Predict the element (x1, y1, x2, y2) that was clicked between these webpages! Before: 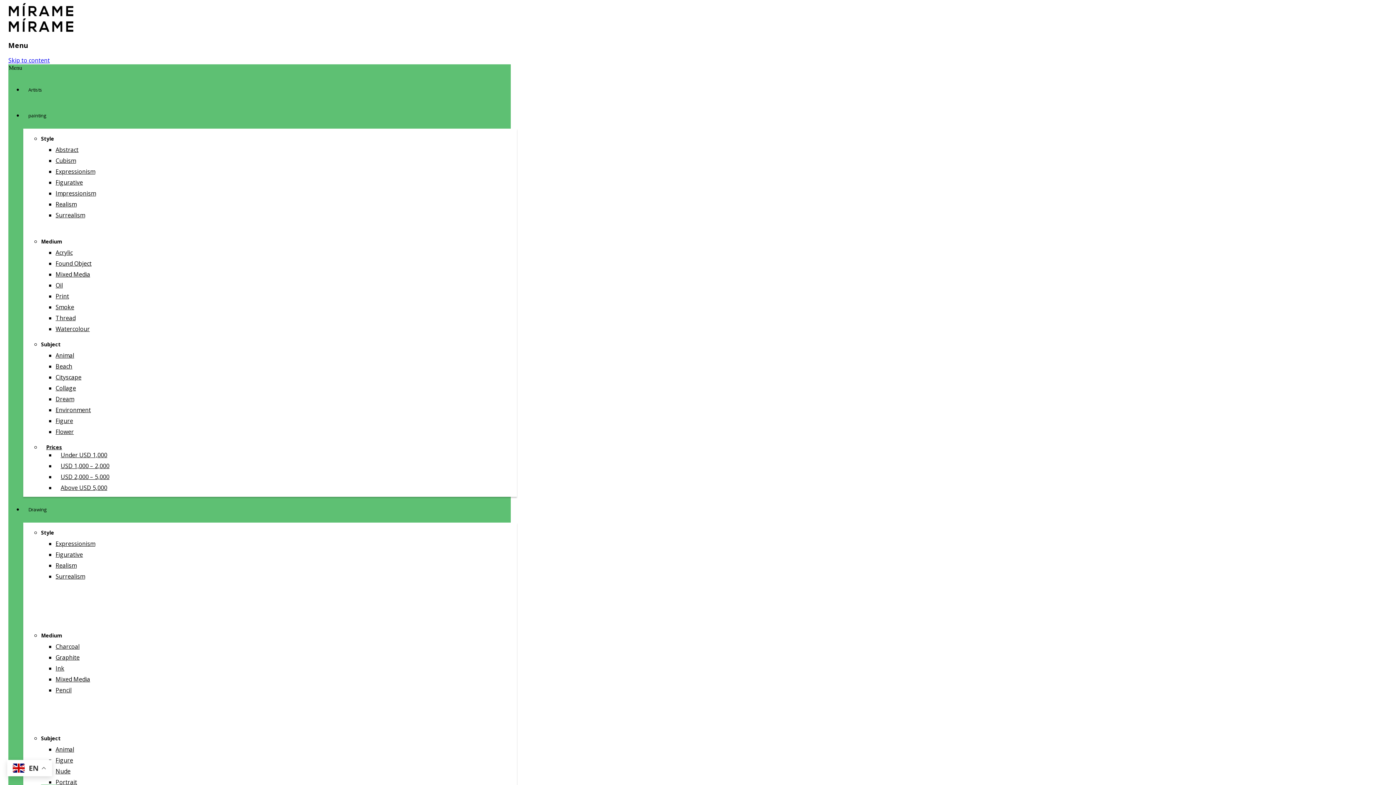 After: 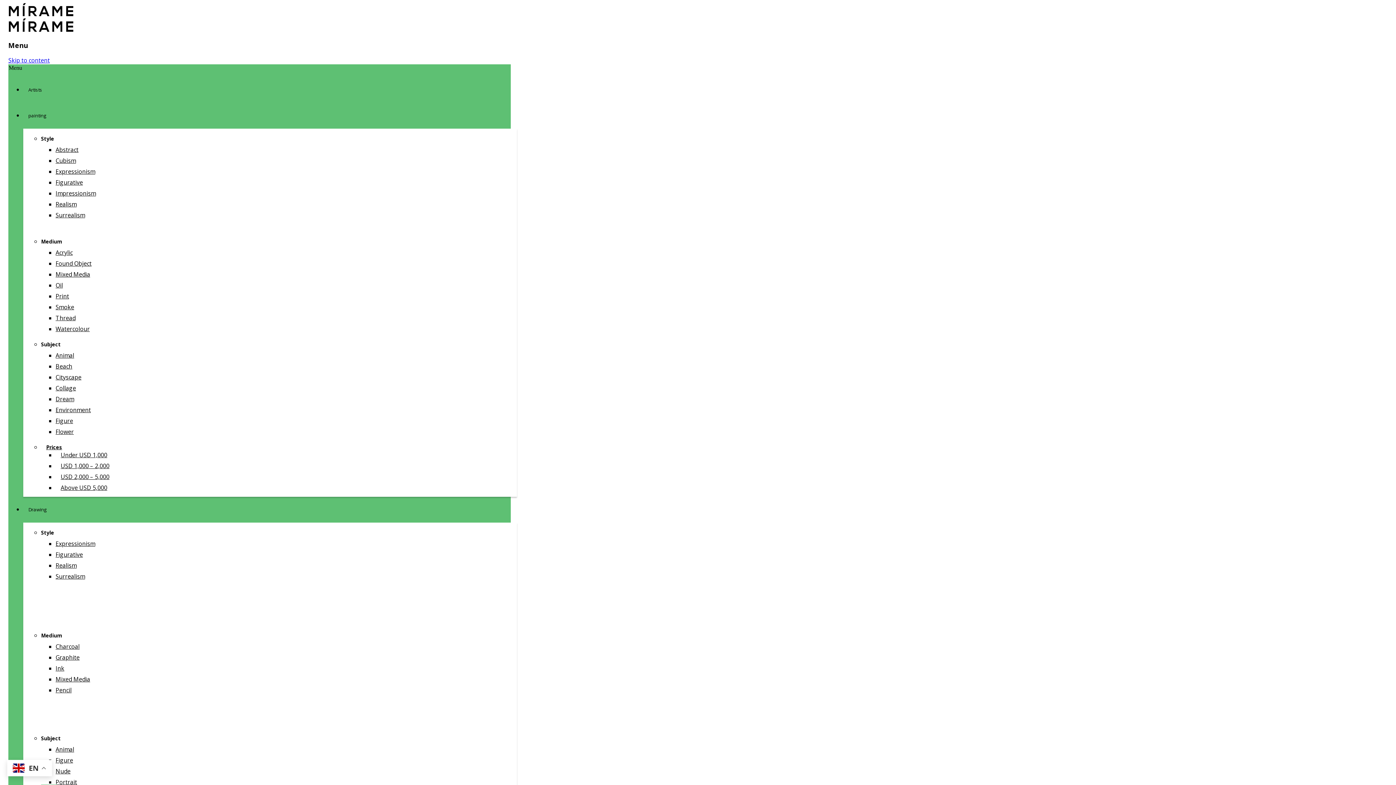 Action: label: Animal bbox: (55, 744, 74, 755)